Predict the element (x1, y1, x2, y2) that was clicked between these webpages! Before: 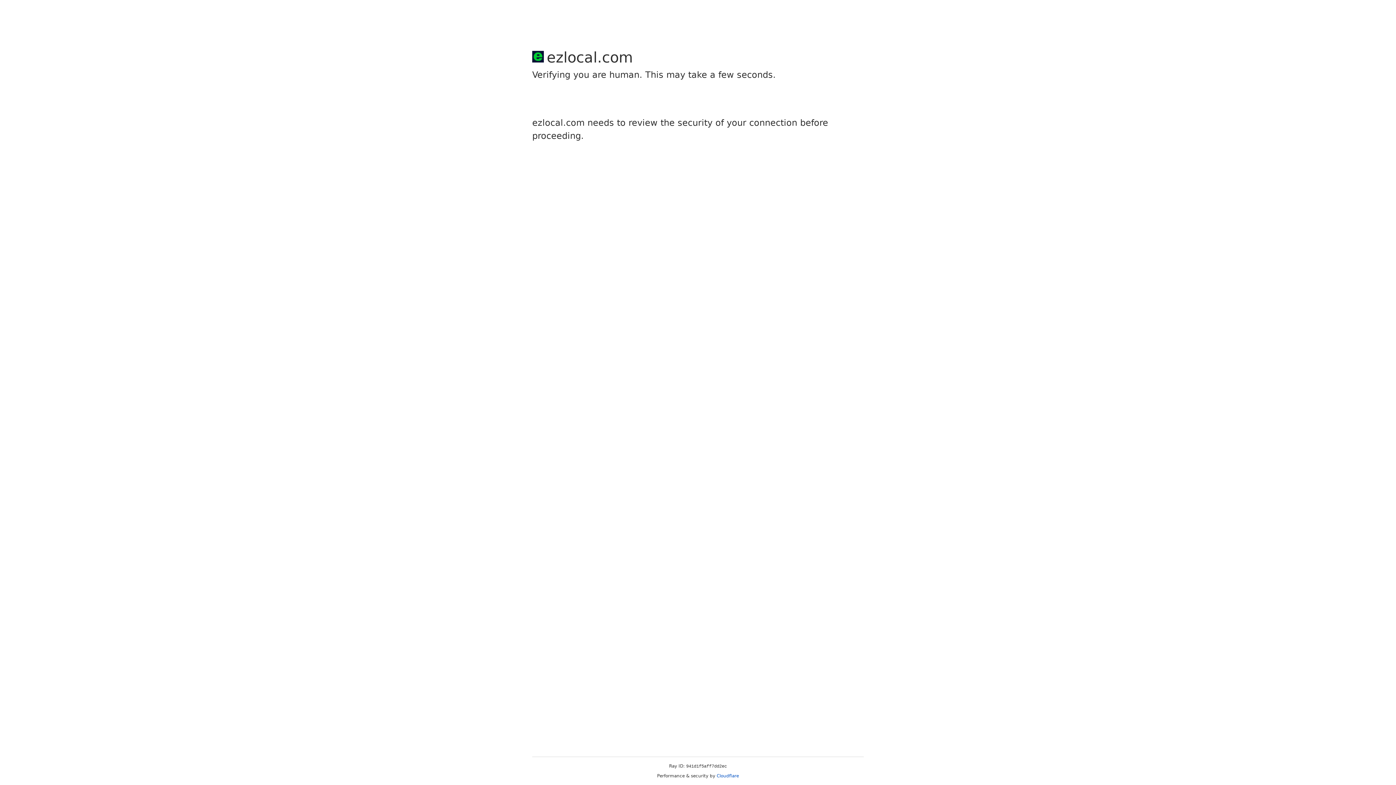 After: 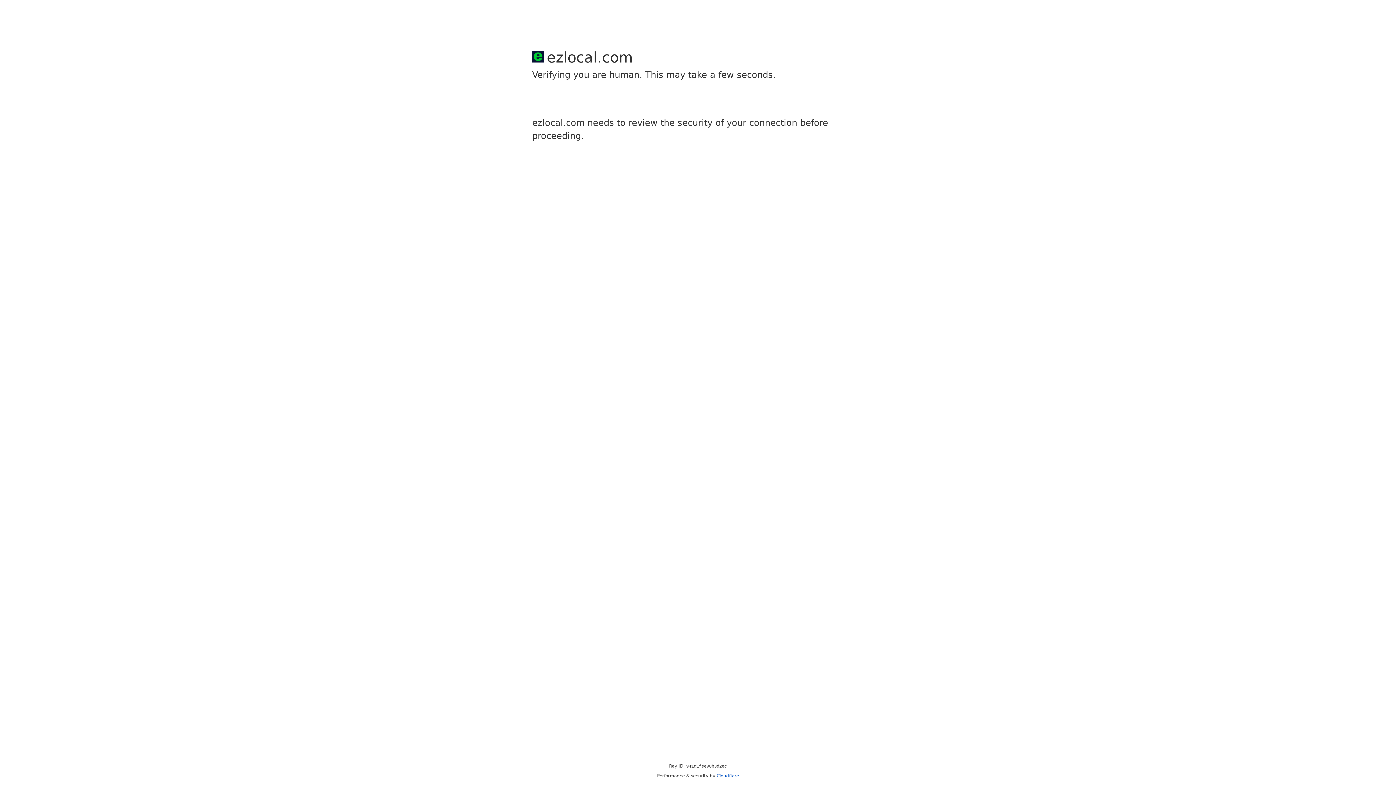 Action: bbox: (716, 773, 739, 778) label: Cloudflare